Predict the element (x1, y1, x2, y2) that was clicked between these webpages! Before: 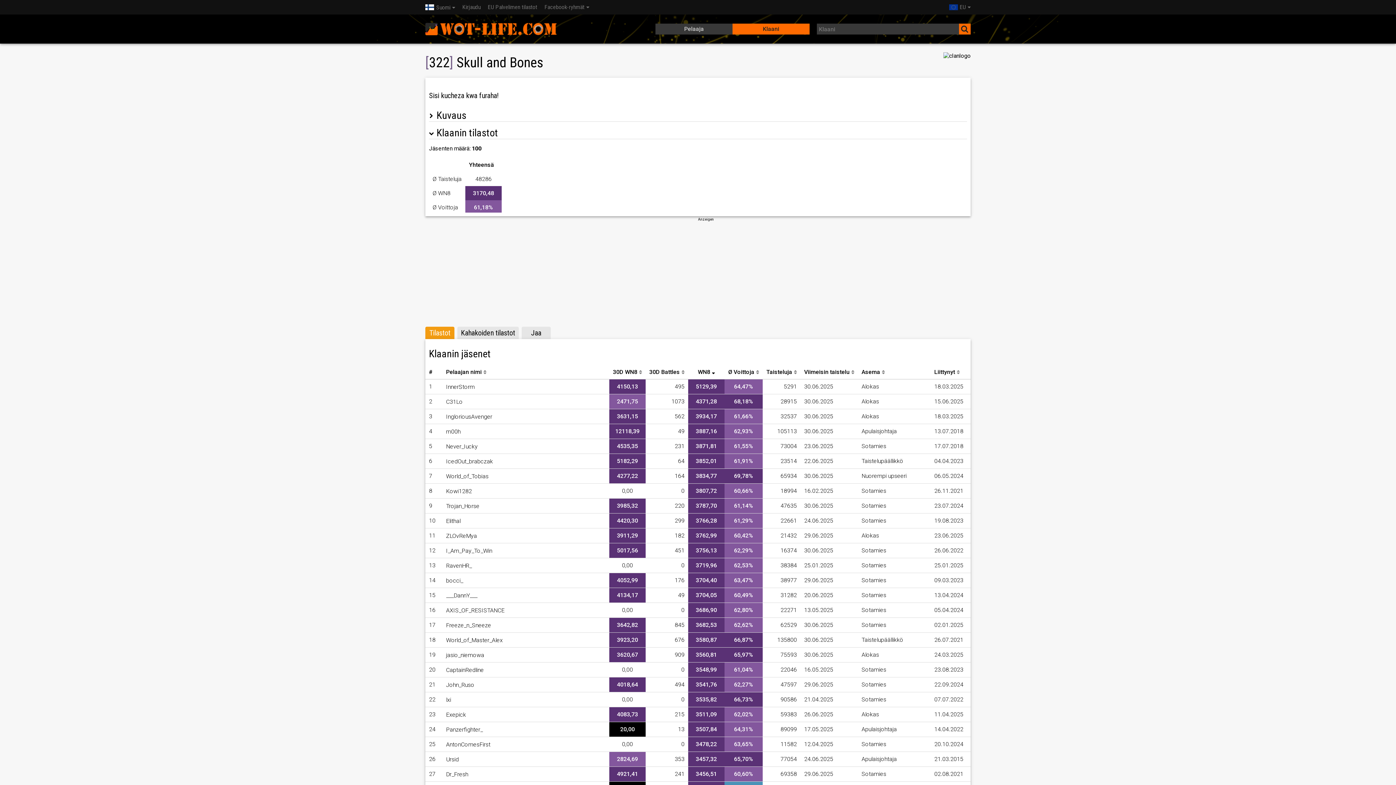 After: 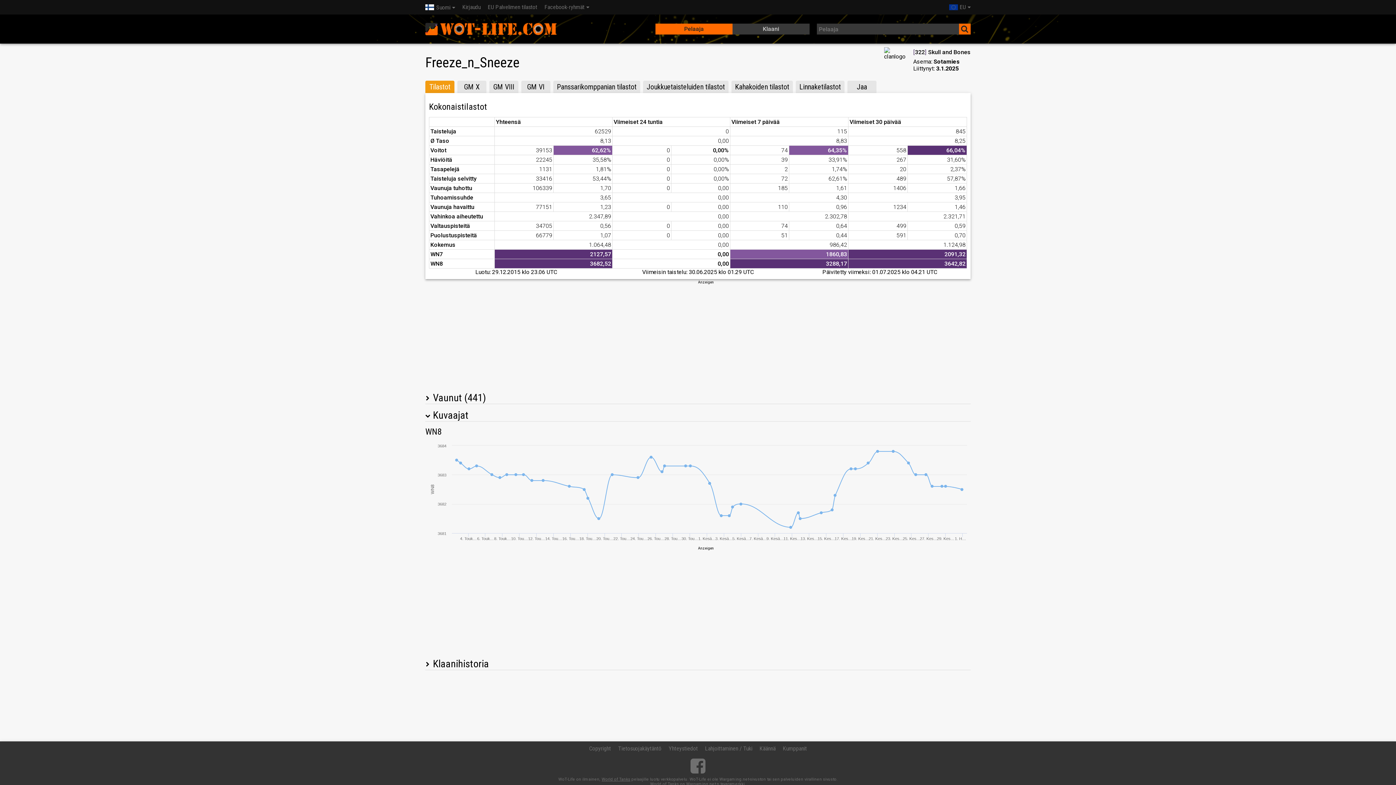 Action: label: Freeze_n_Sneeze bbox: (446, 618, 587, 632)